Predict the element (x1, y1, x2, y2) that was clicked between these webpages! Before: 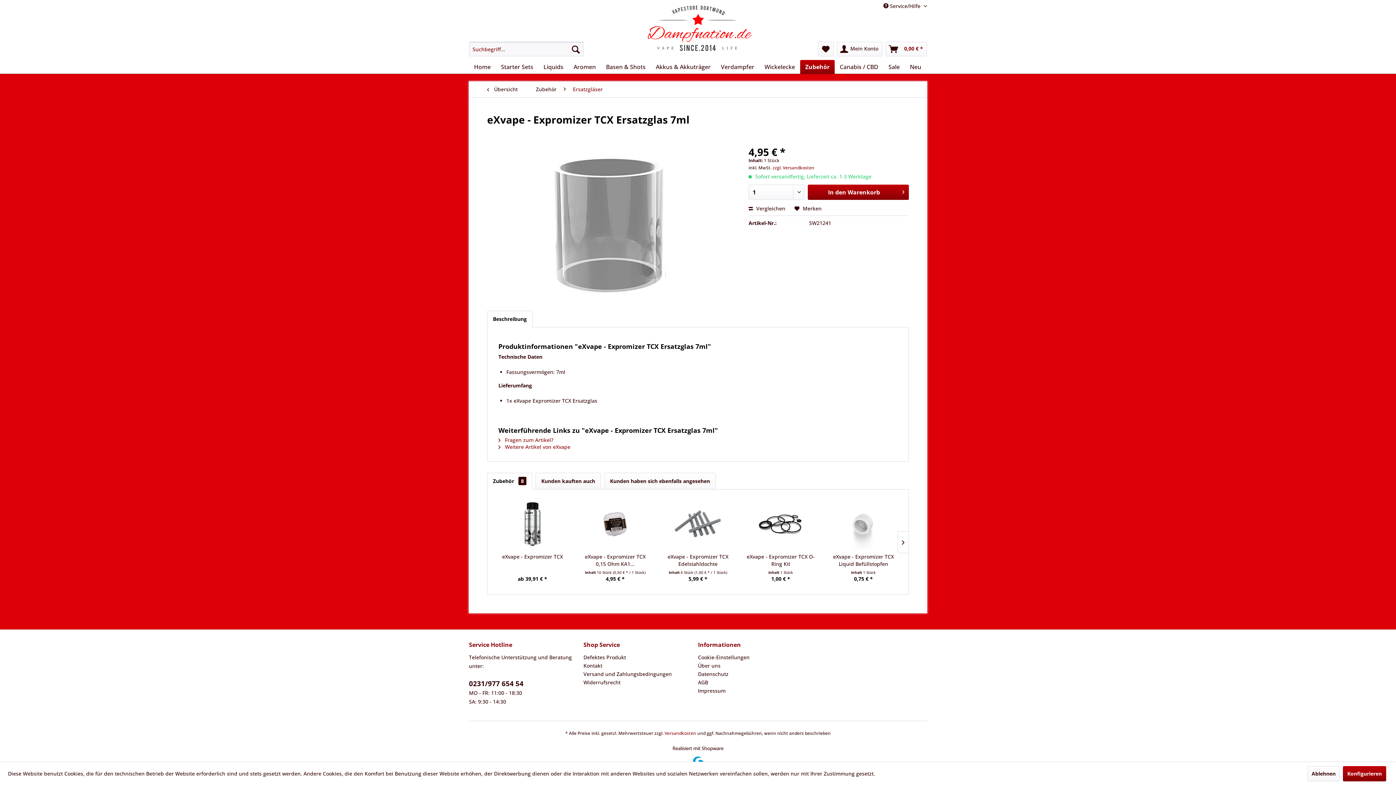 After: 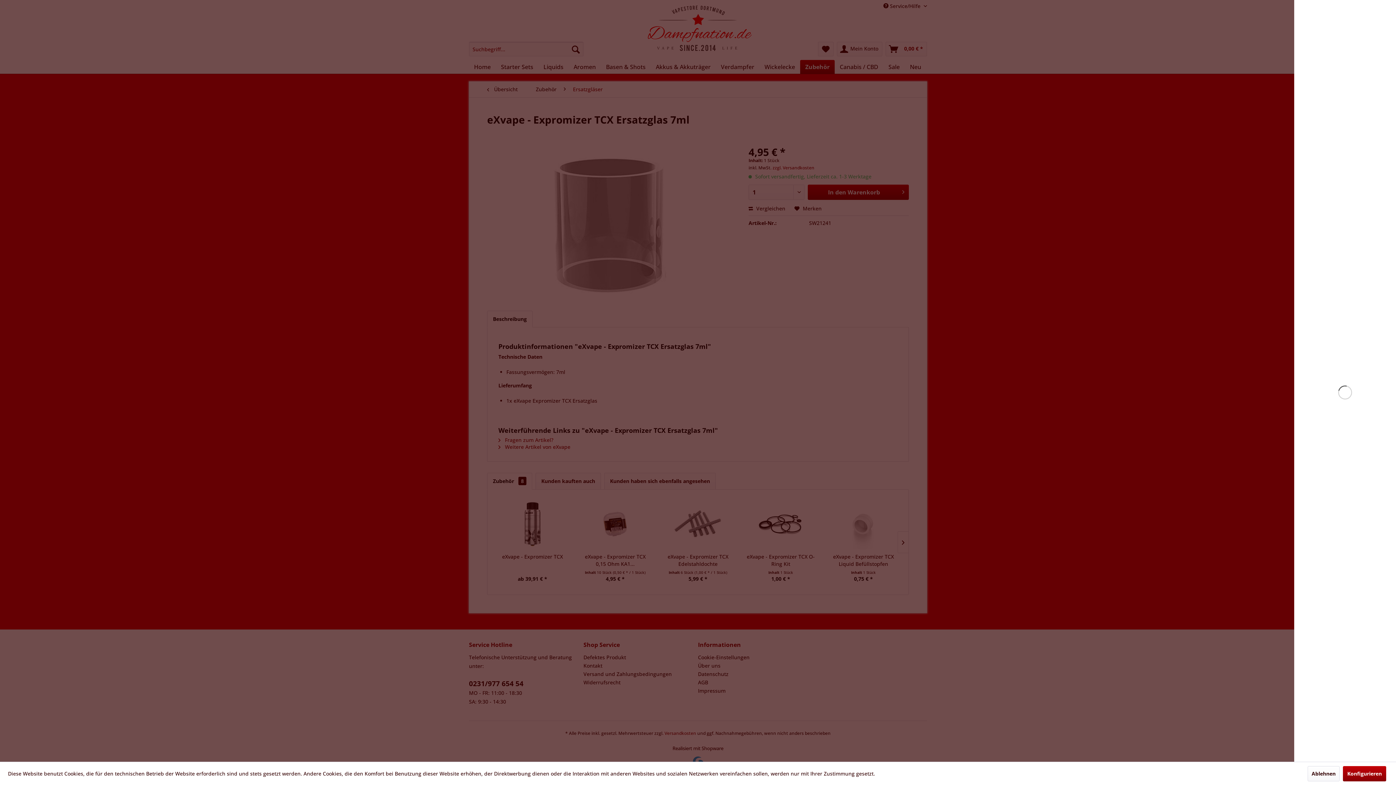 Action: bbox: (808, 184, 909, 200) label: In den Warenkorb